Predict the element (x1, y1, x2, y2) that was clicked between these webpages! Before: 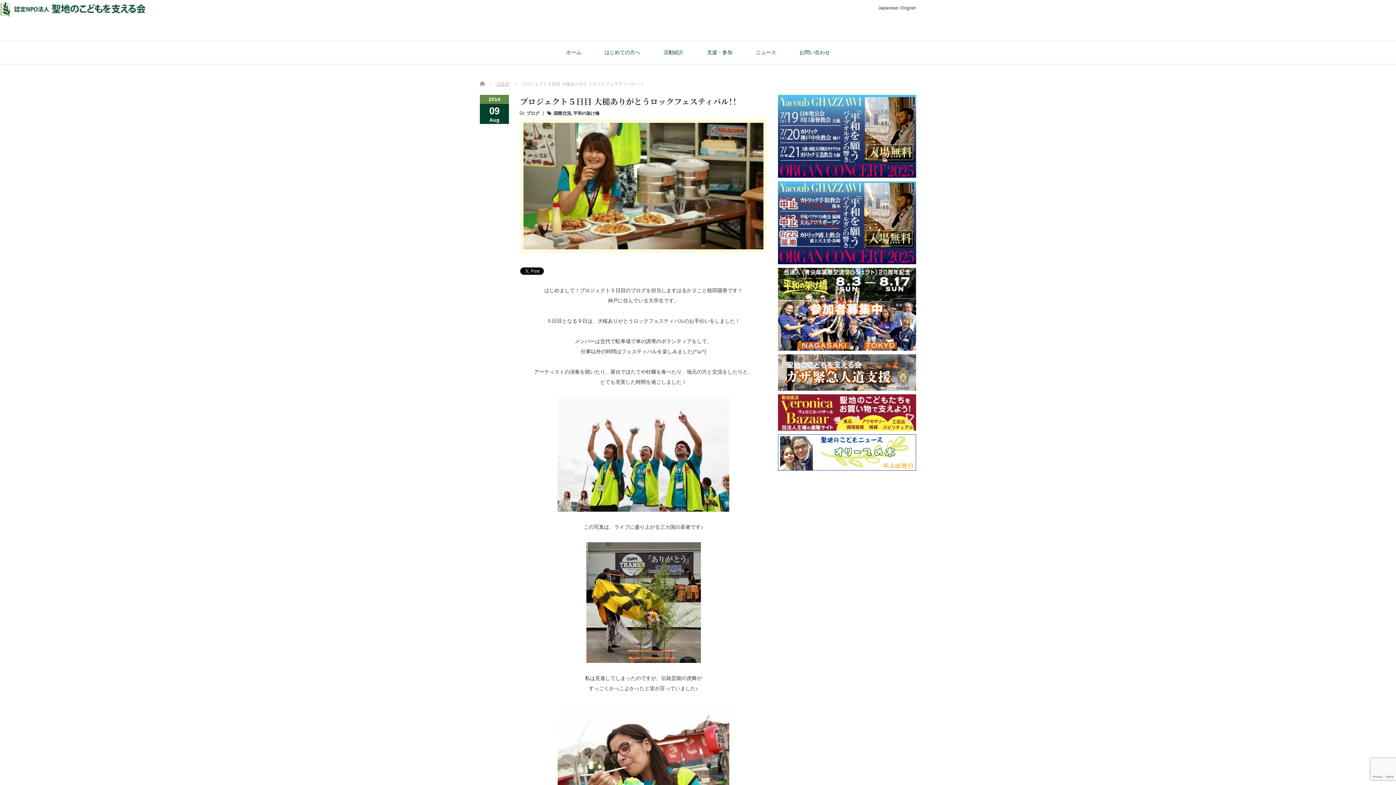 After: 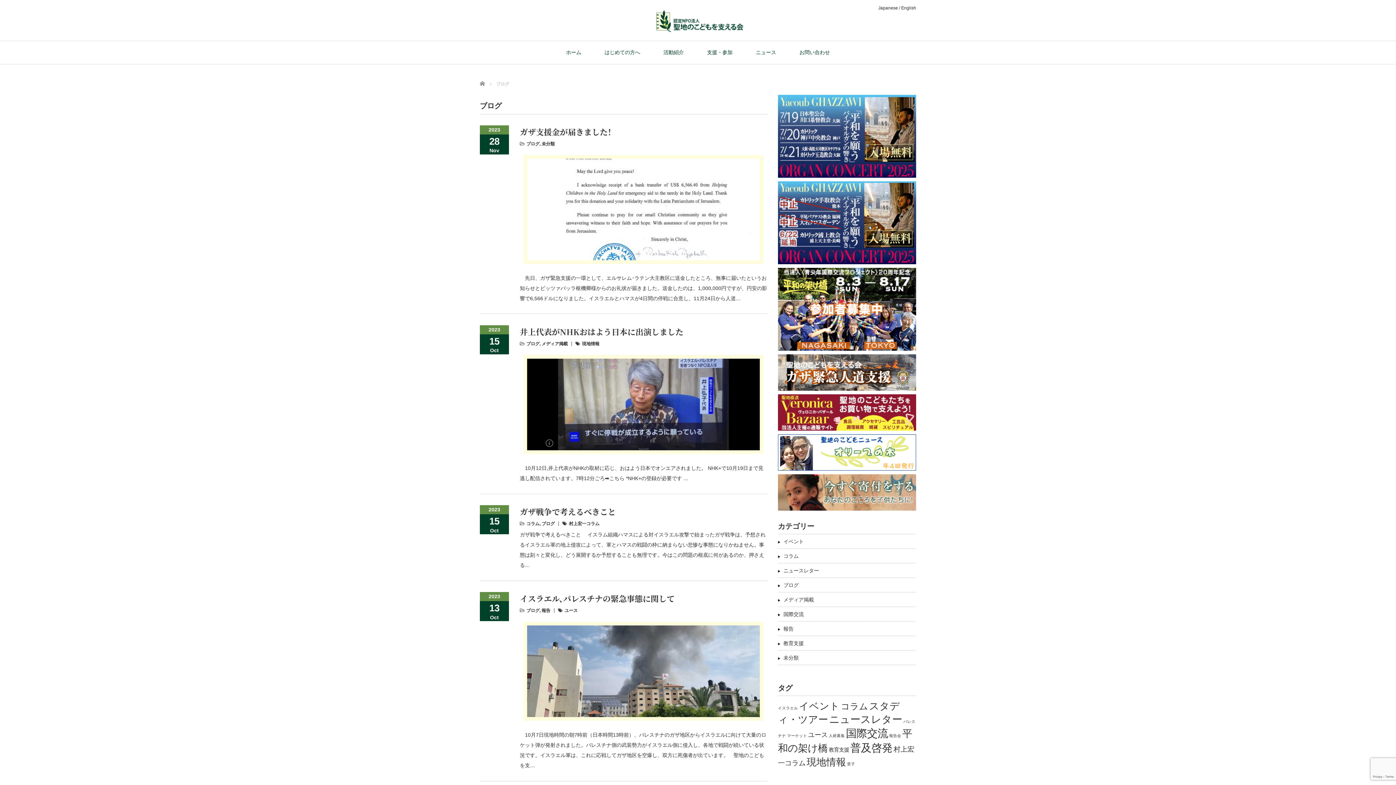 Action: bbox: (526, 110, 539, 116) label: ブログ